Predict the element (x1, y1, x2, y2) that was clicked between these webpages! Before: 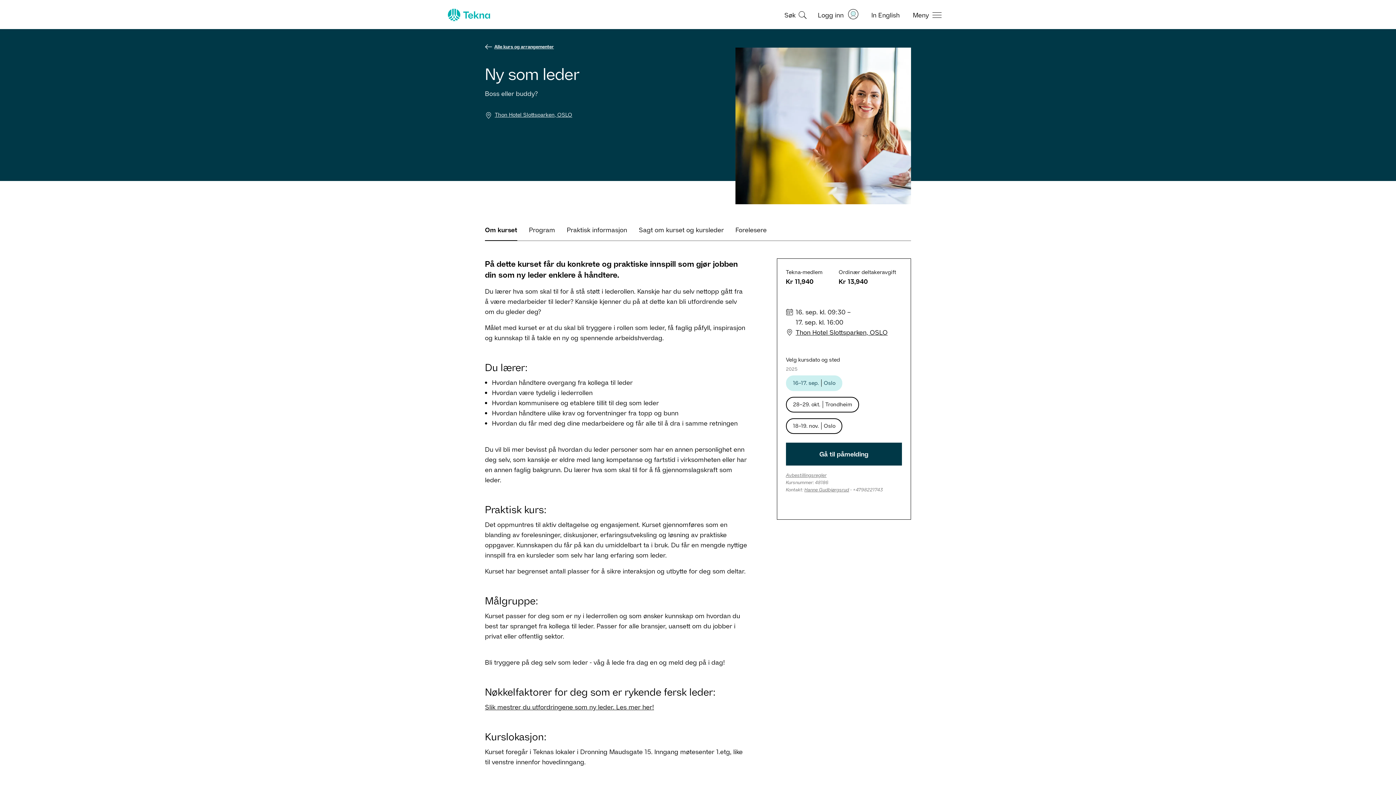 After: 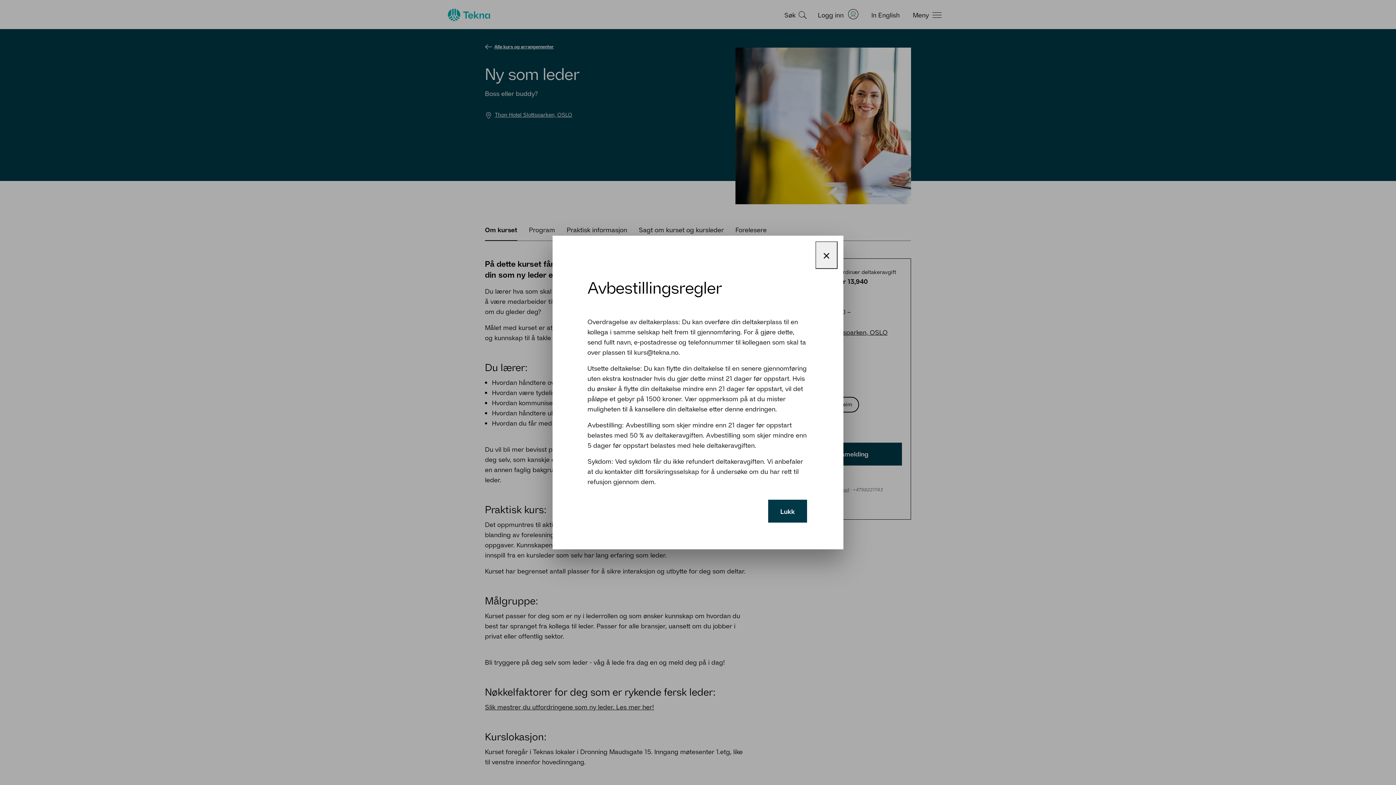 Action: label: Avbestillingsregler bbox: (786, 472, 826, 478)